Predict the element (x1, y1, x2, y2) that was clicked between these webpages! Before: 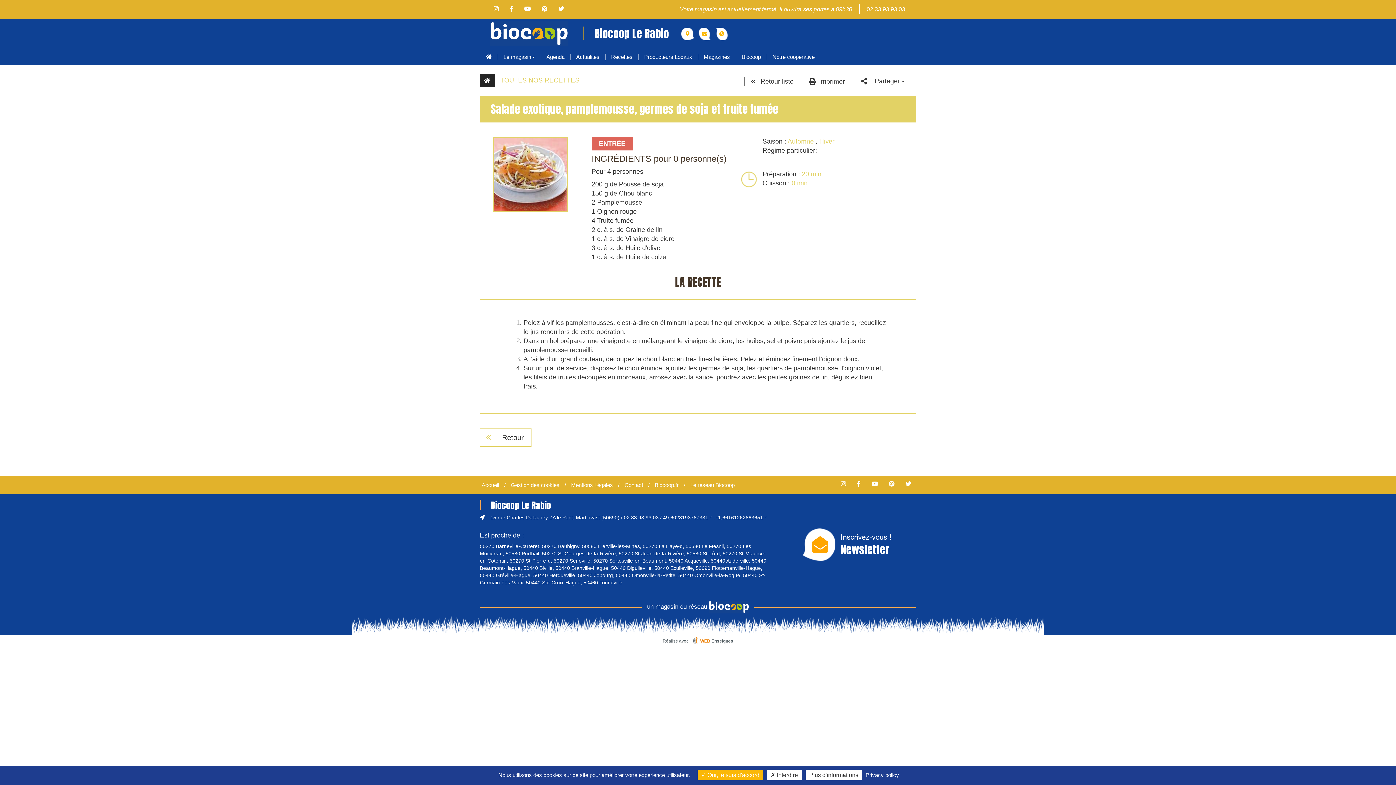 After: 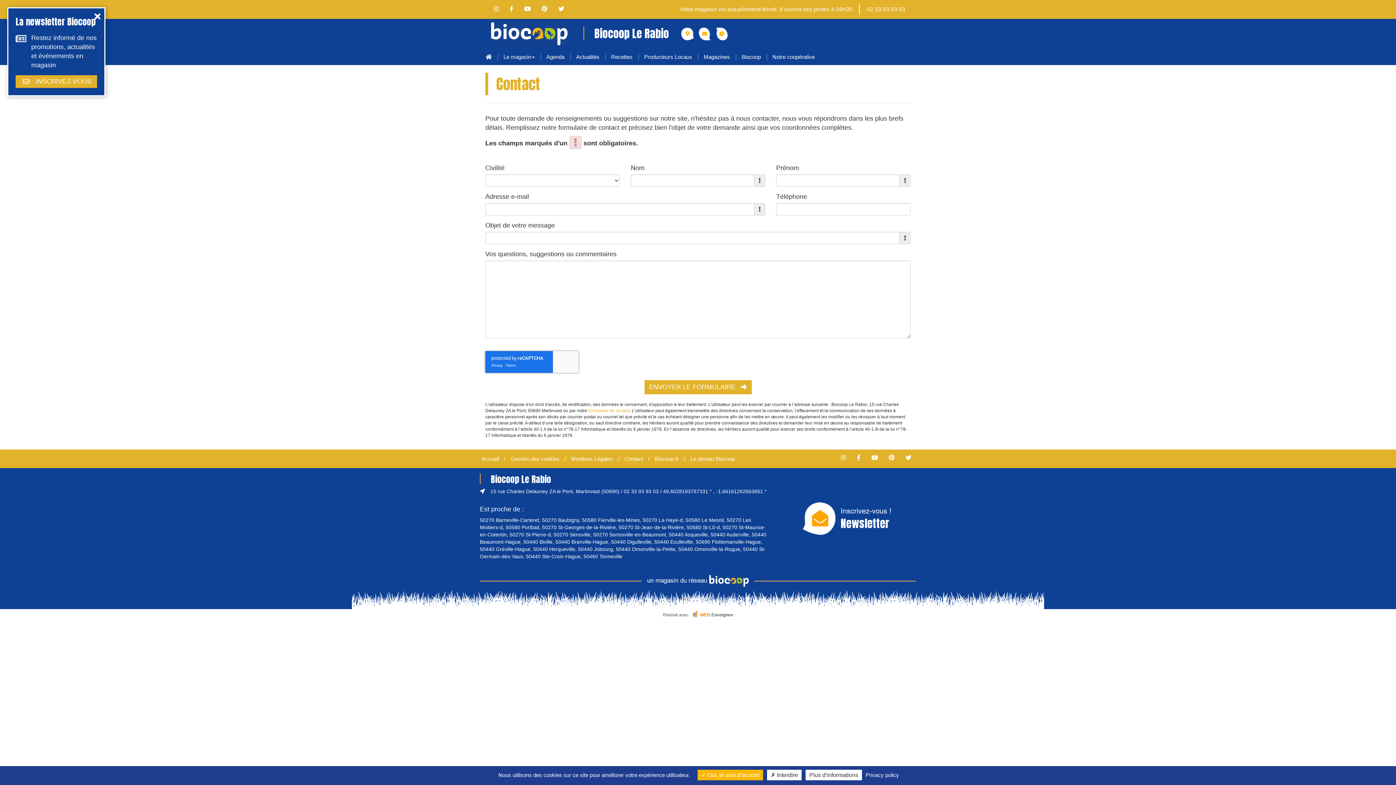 Action: label: 02 33 93 93 03 bbox: (861, 3, 910, 15)